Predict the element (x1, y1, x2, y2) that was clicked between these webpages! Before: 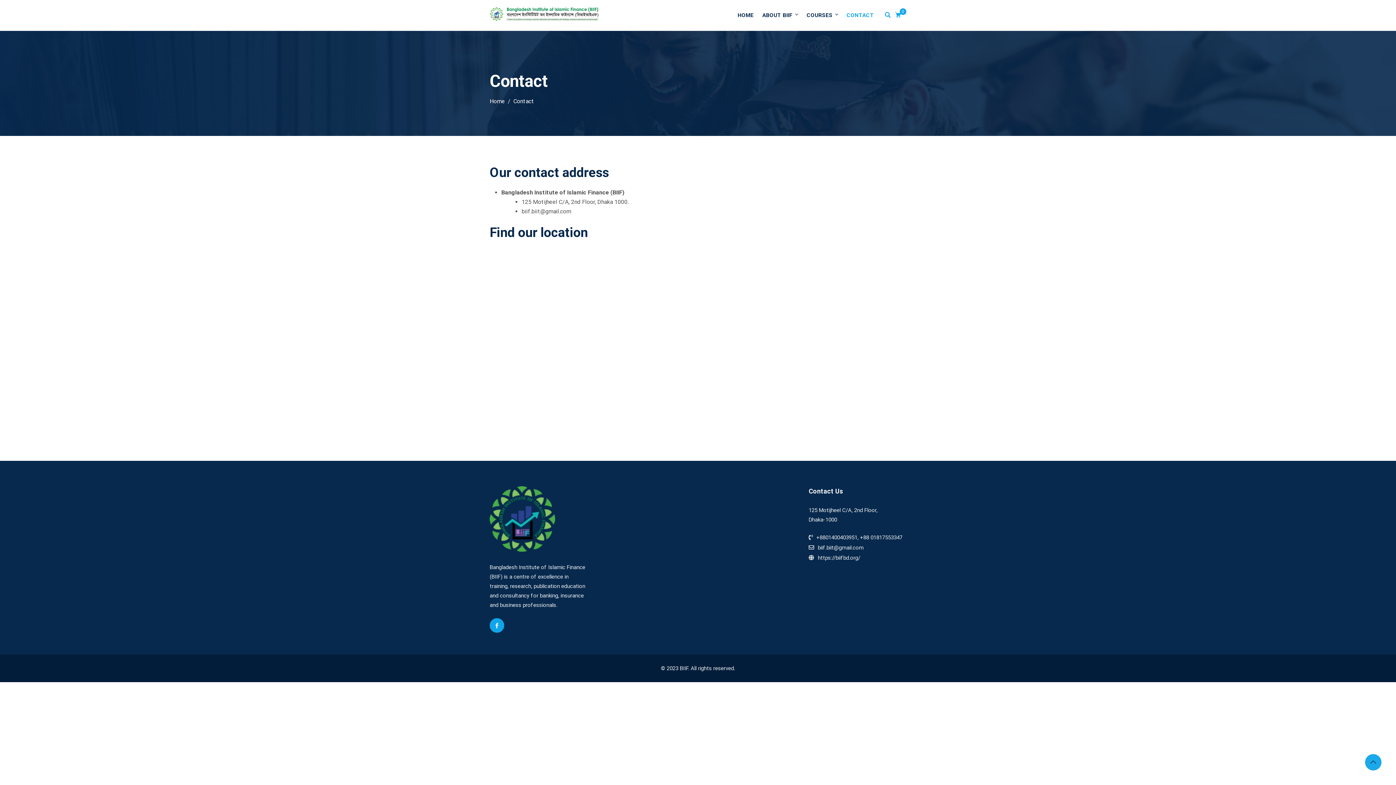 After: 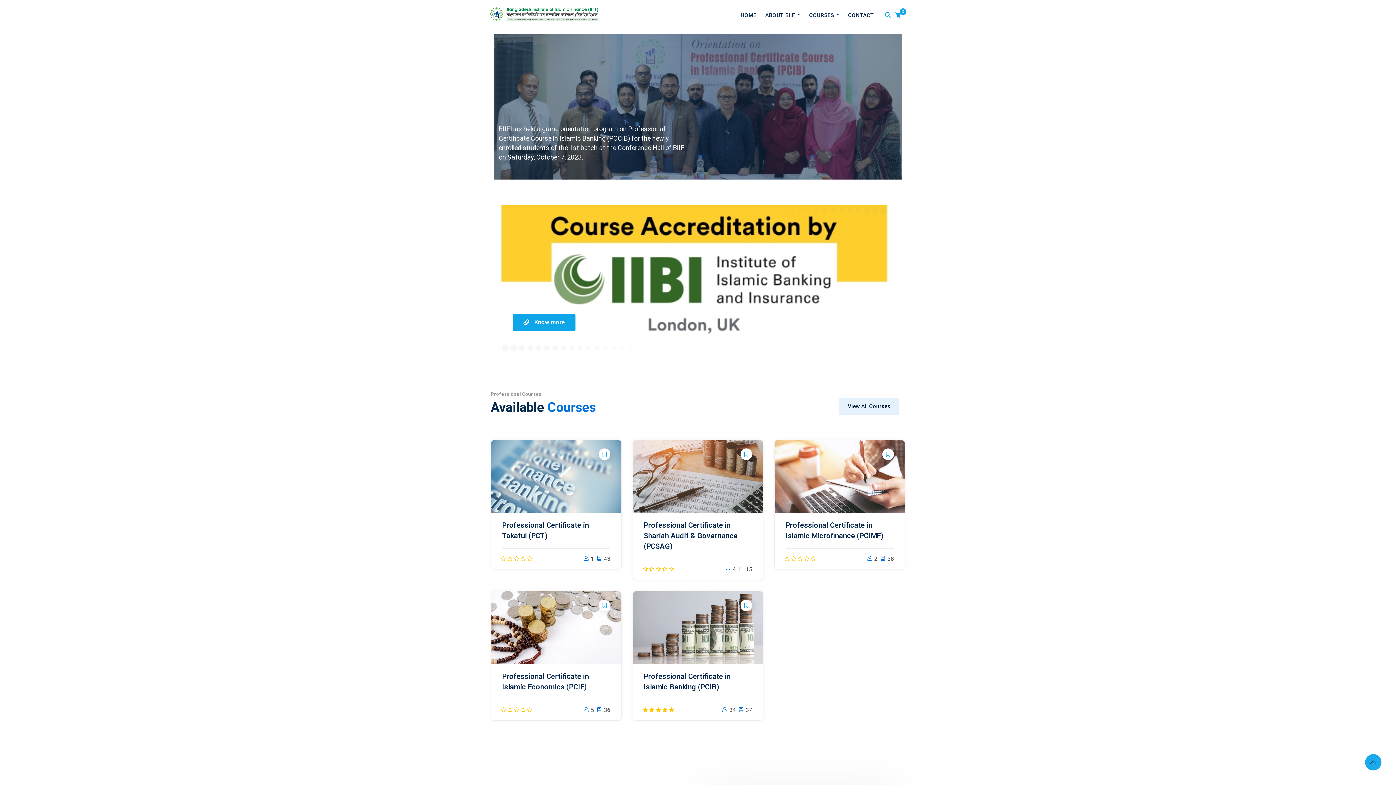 Action: bbox: (734, 0, 757, 30) label: HOME